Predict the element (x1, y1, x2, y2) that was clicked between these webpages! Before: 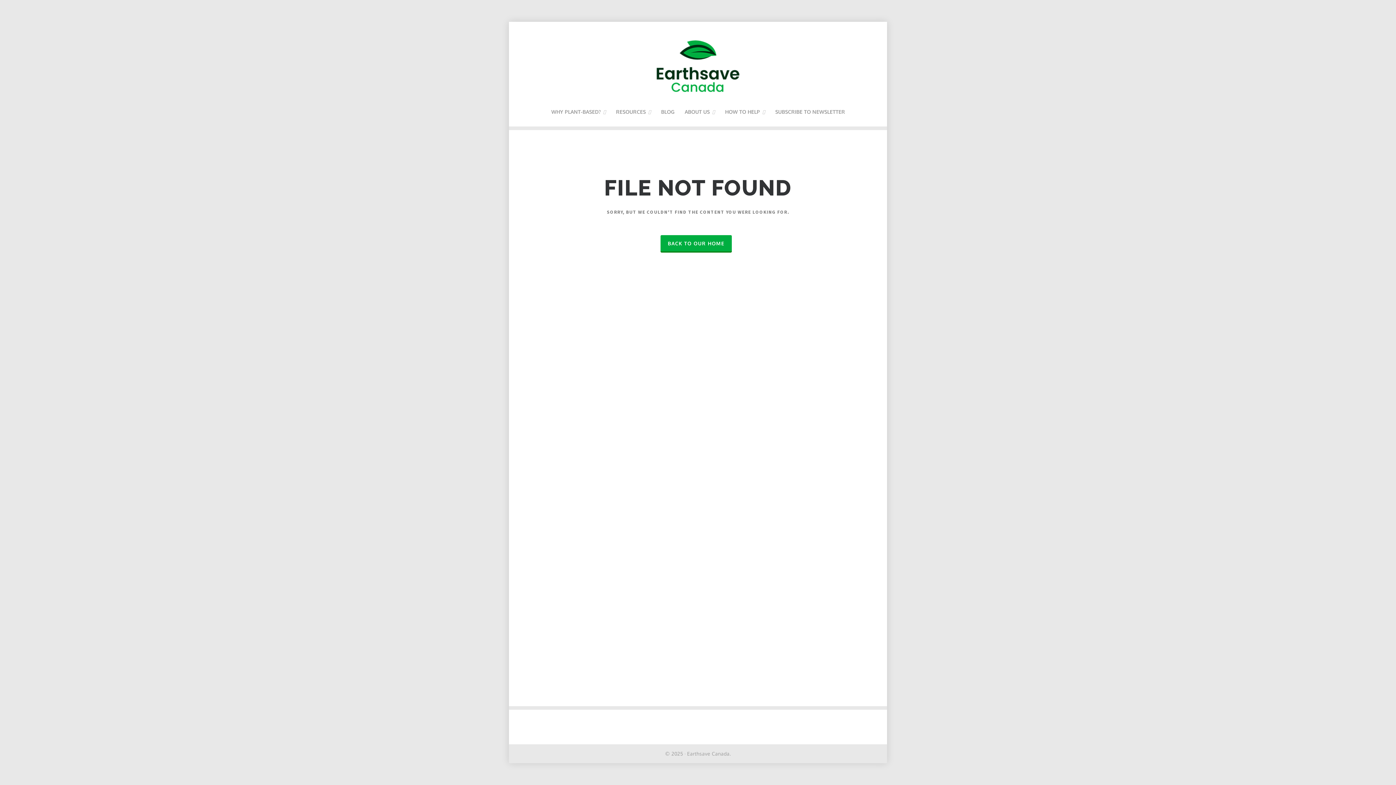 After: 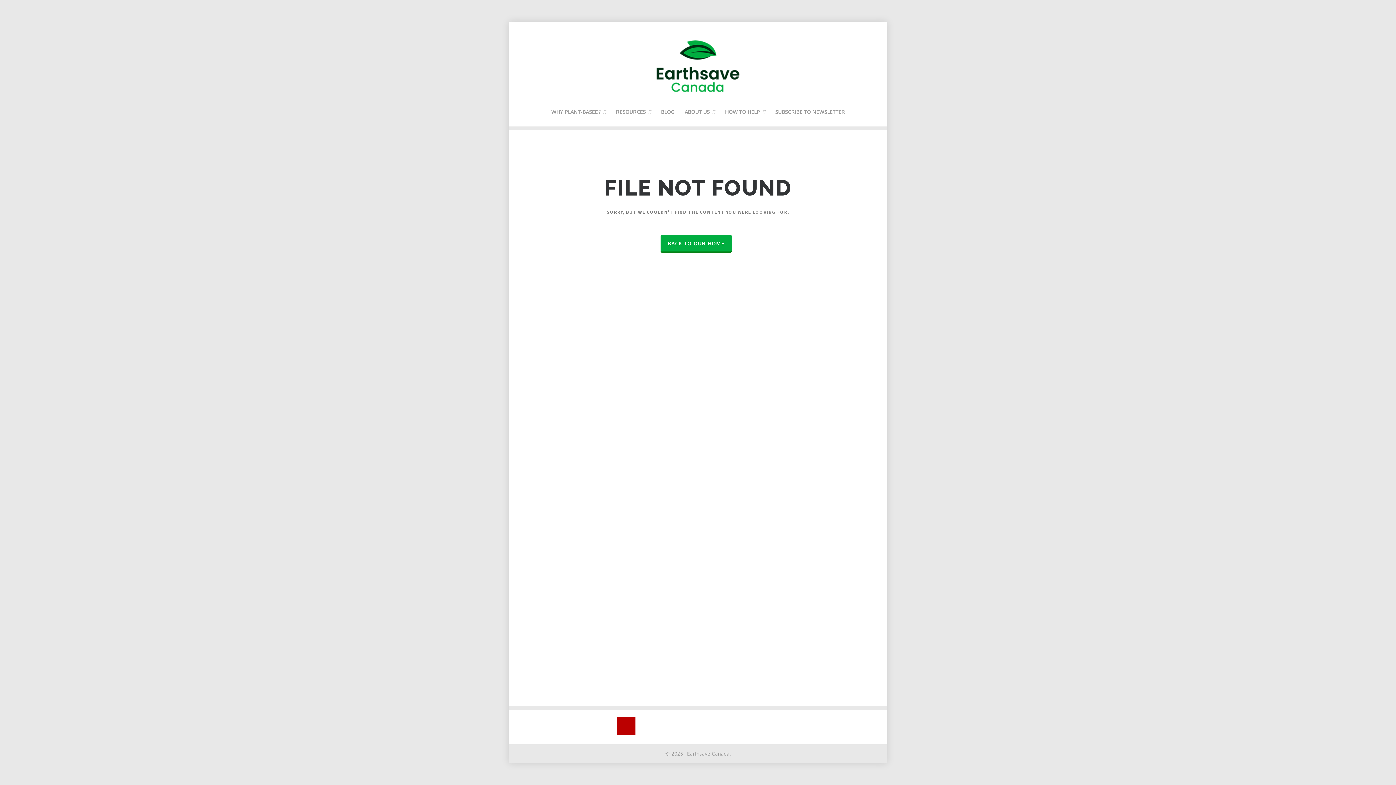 Action: label: youtube bbox: (617, 717, 635, 735)